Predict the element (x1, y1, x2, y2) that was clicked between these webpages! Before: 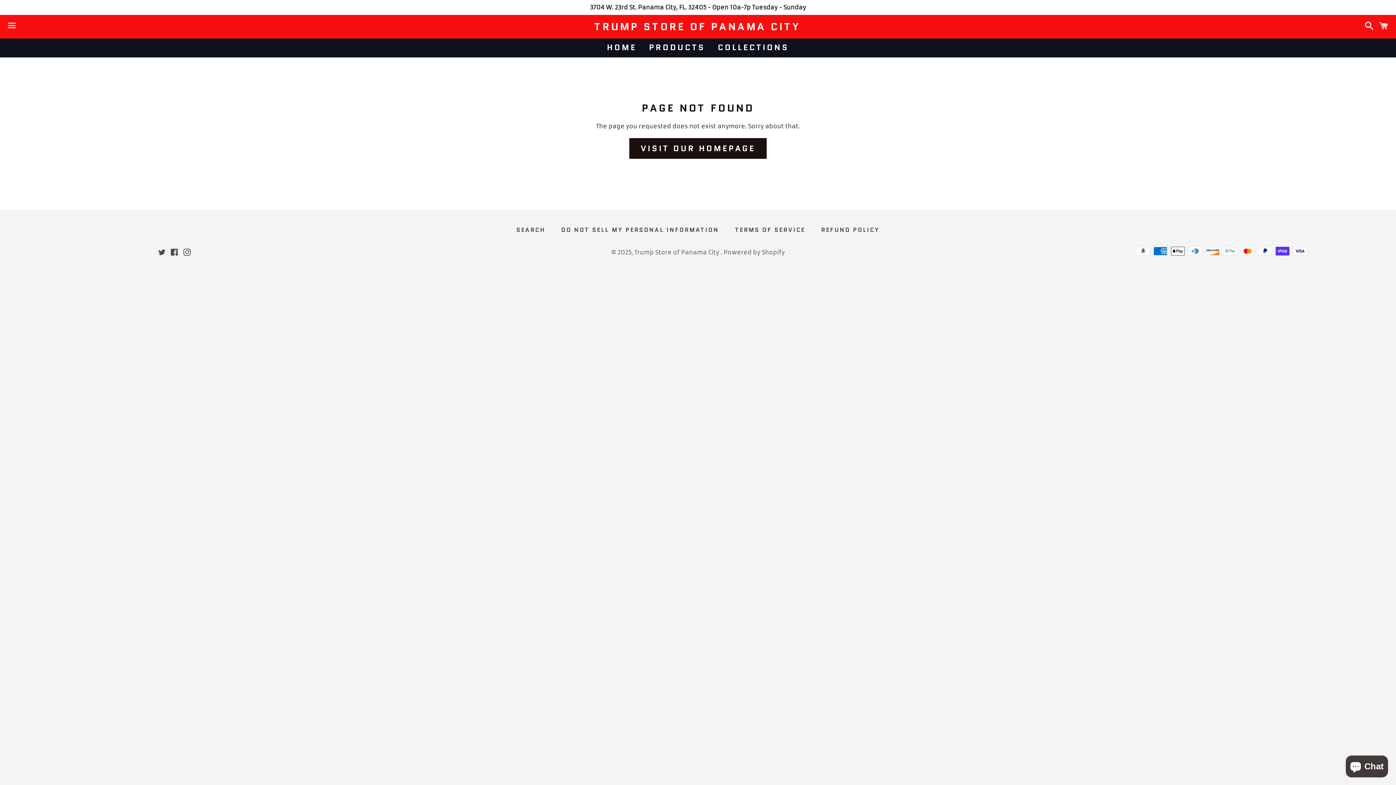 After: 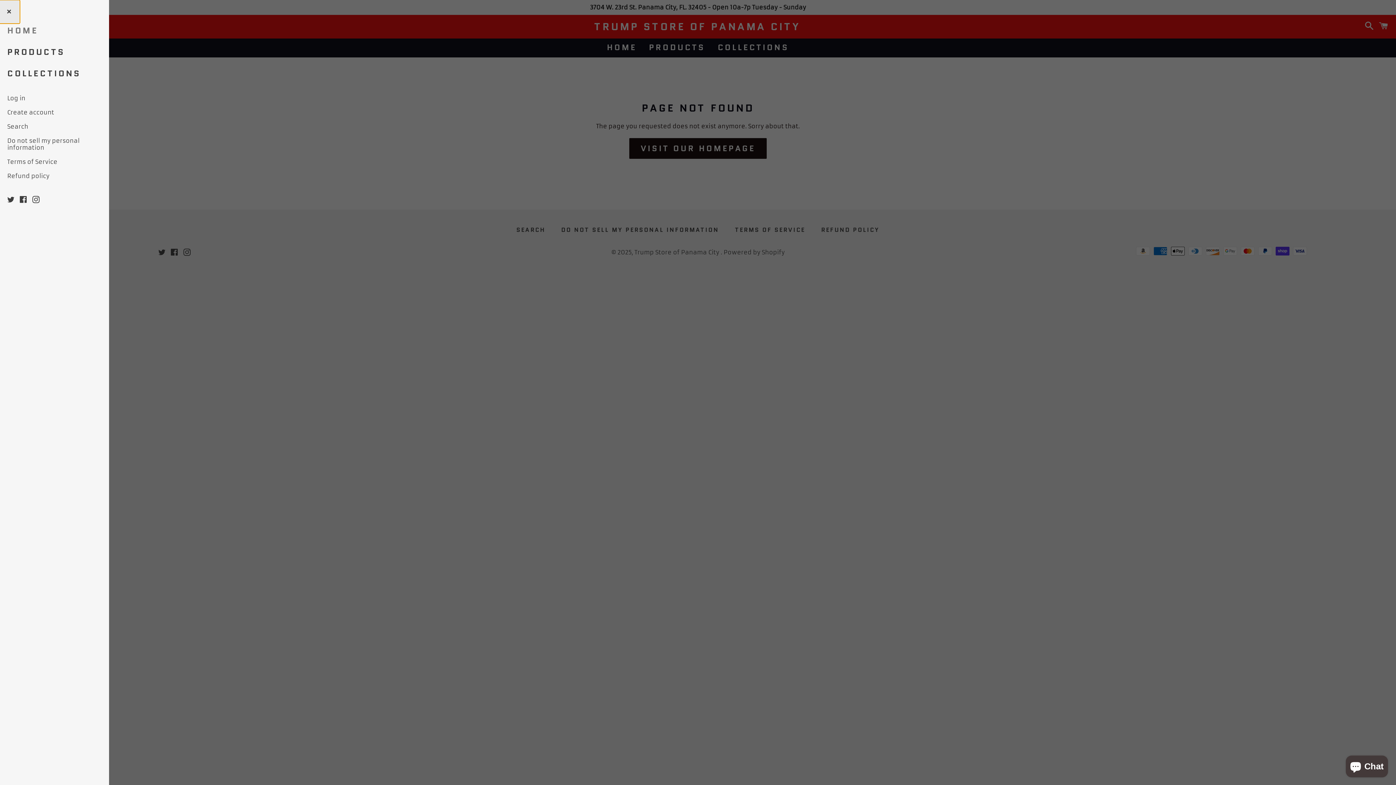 Action: label: Menu bbox: (3, 15, 20, 37)